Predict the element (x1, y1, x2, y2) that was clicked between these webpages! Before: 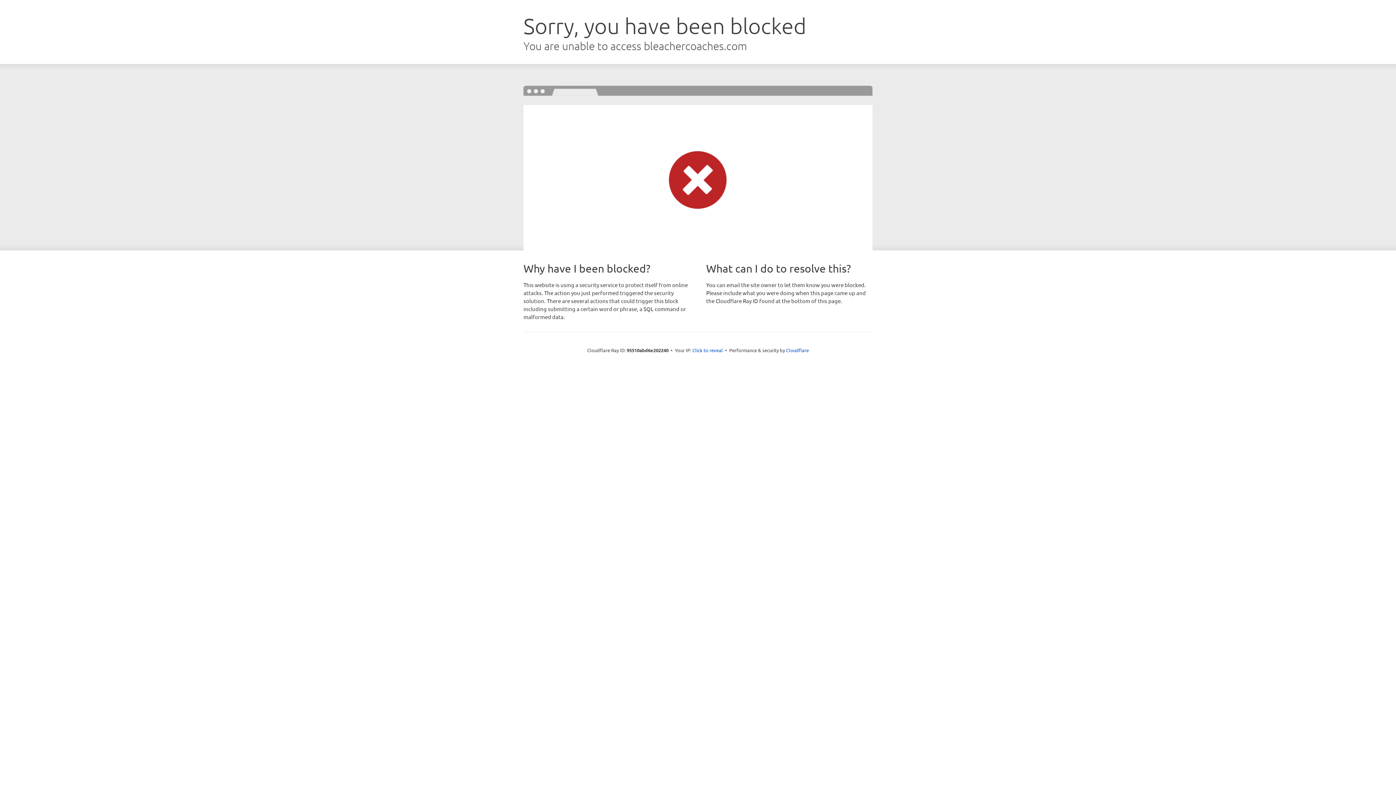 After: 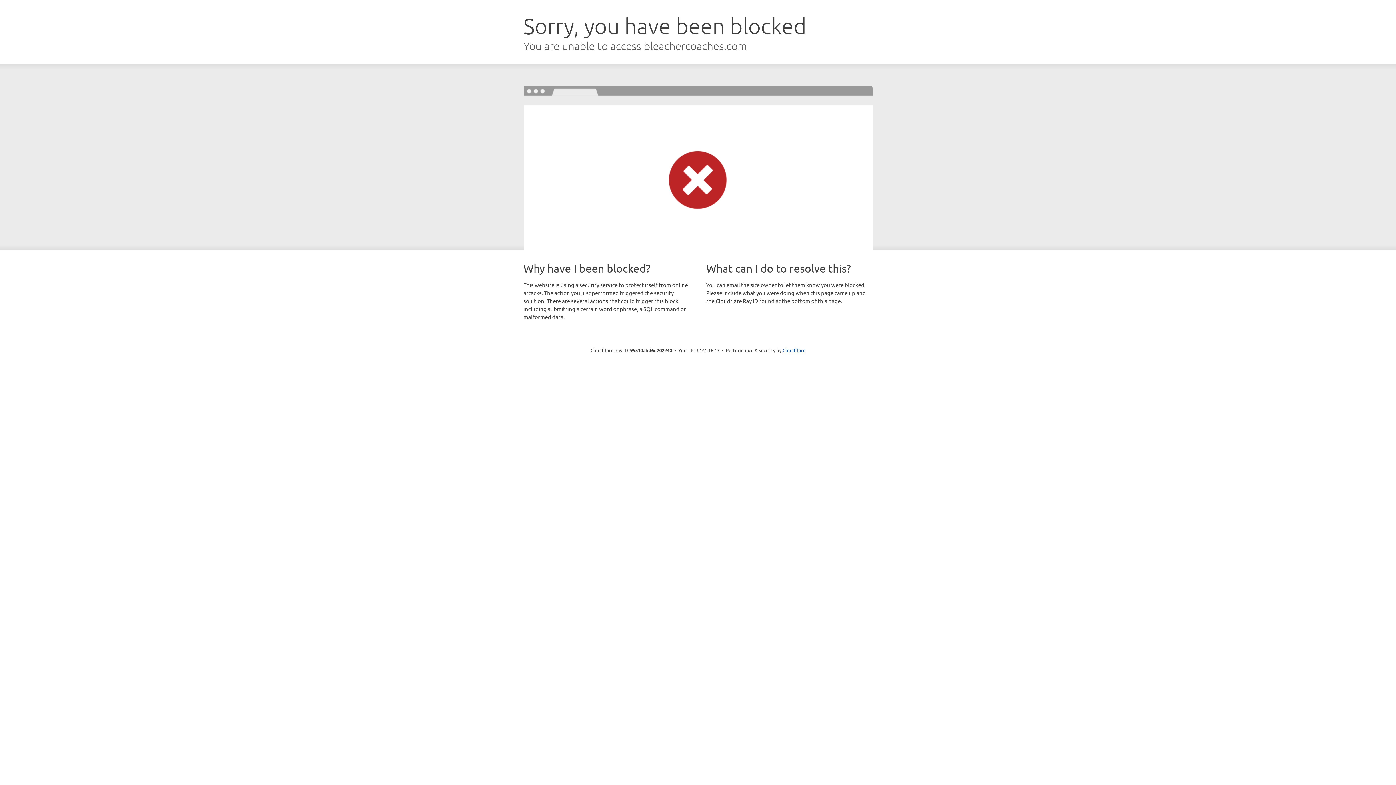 Action: bbox: (692, 346, 723, 353) label: Click to reveal